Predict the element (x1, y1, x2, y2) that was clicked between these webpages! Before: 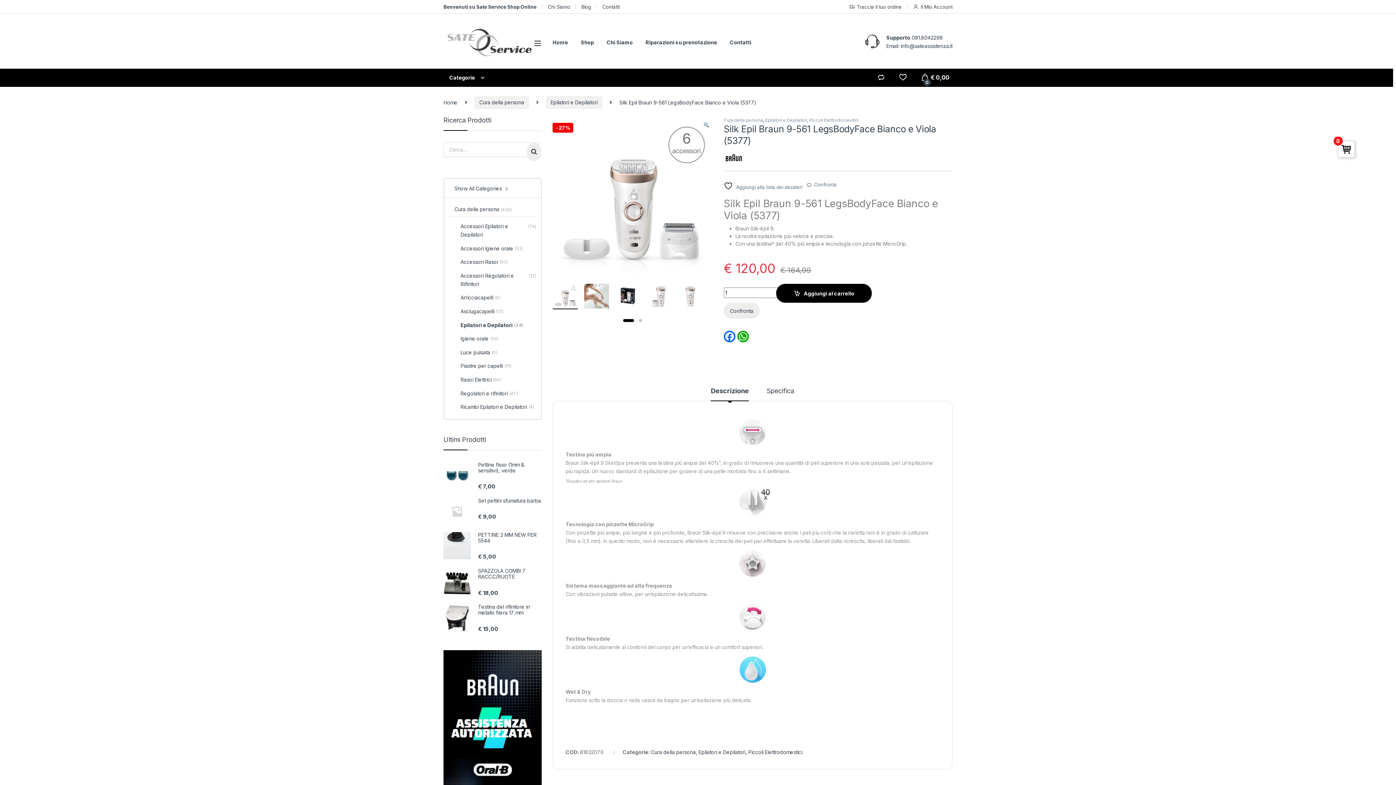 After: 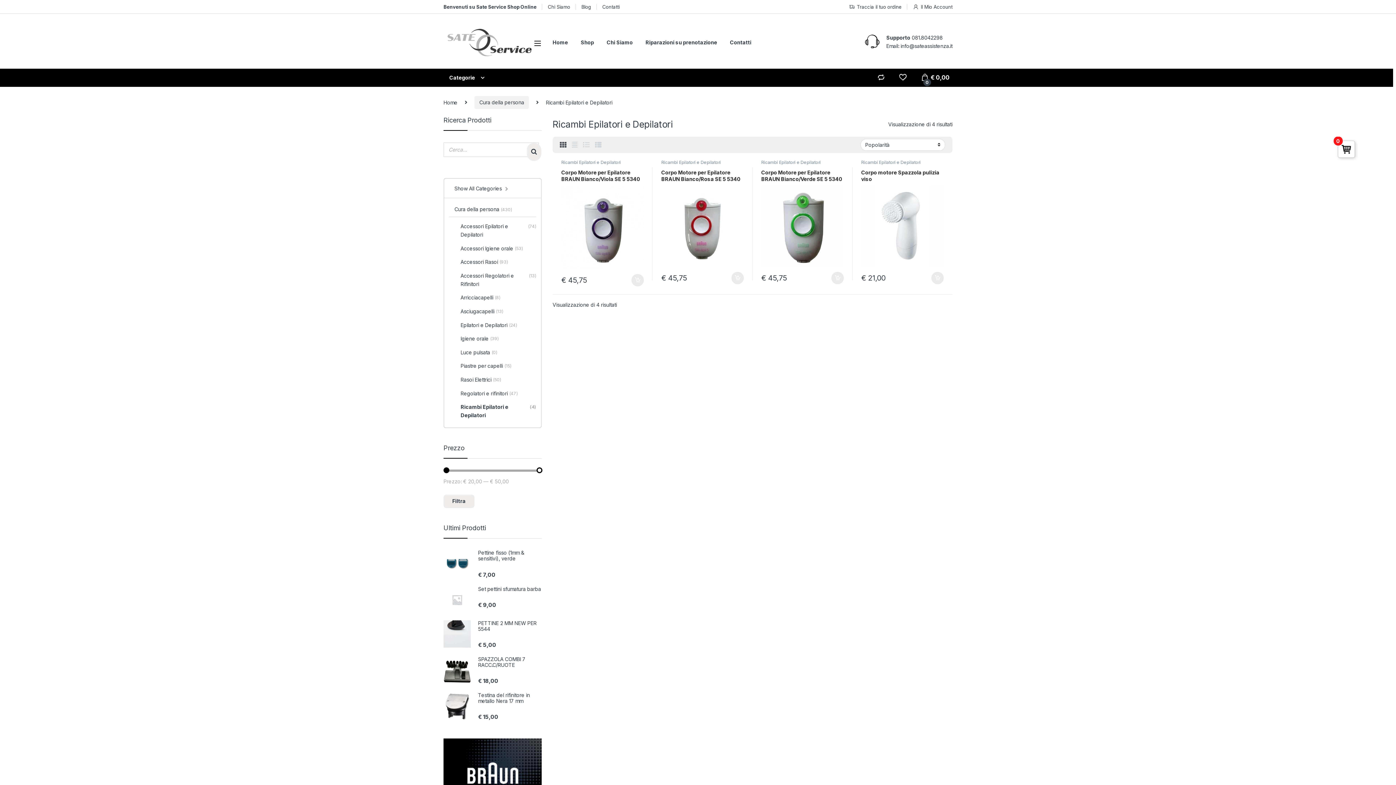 Action: label: Ricambi Epilatori e Depilatori
(4) bbox: (449, 400, 536, 414)